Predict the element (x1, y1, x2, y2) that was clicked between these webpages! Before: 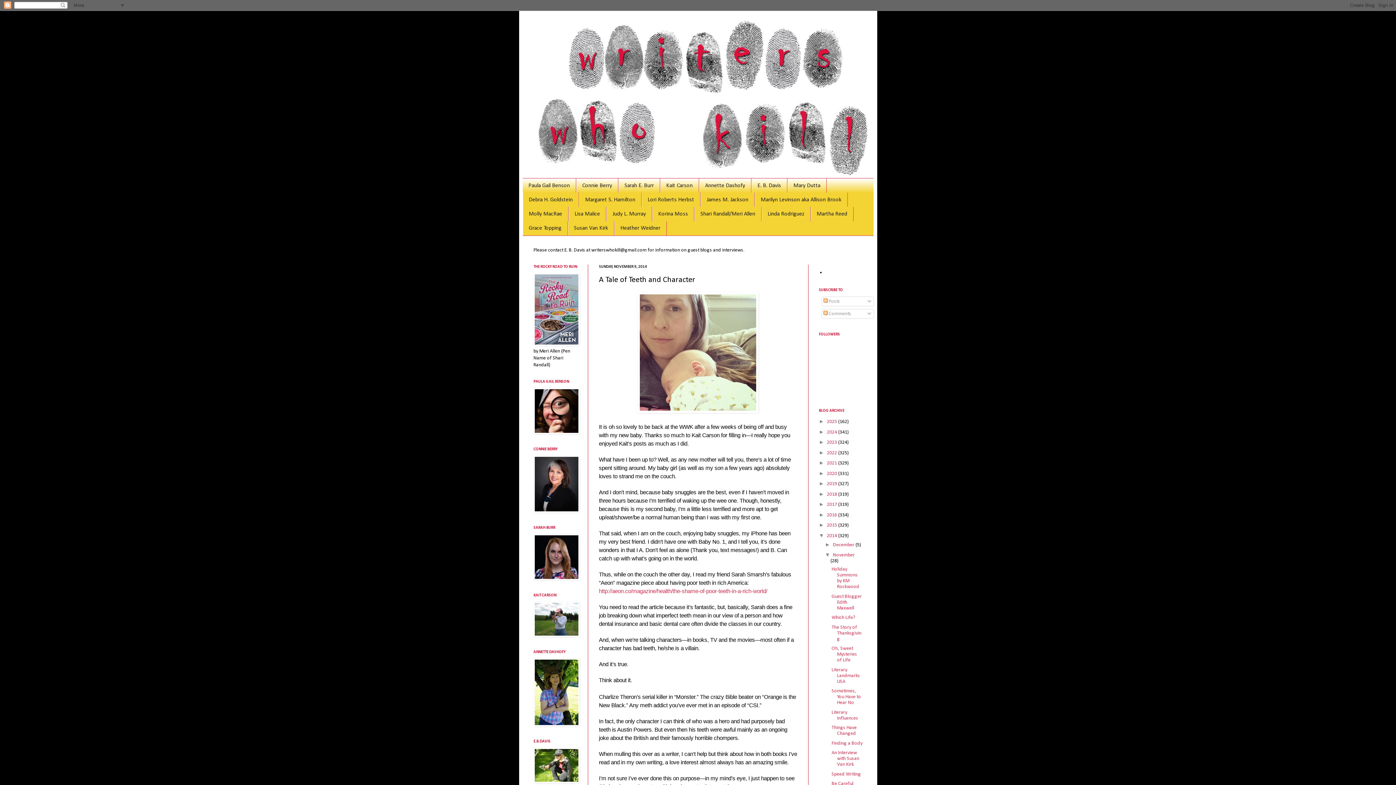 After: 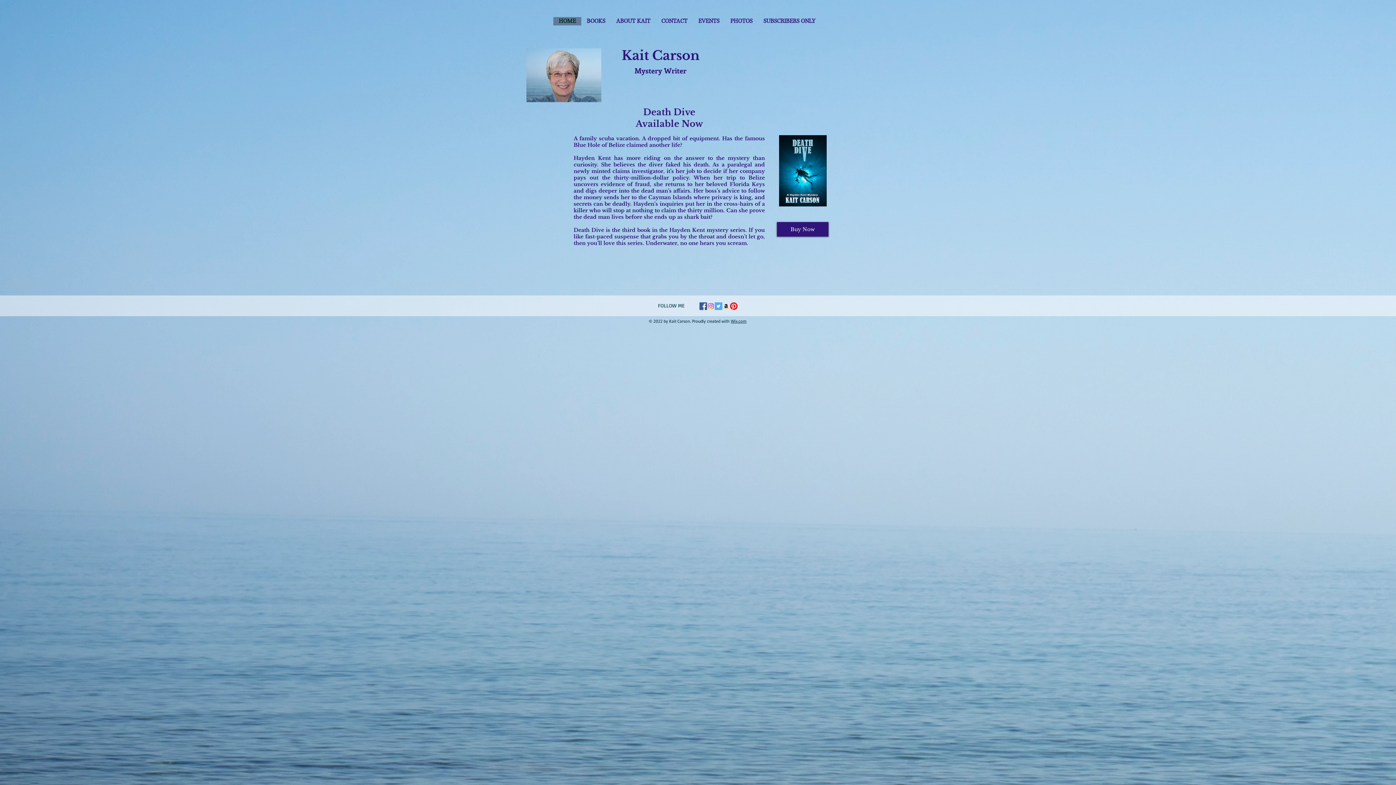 Action: label: Kait Carson bbox: (660, 178, 699, 192)